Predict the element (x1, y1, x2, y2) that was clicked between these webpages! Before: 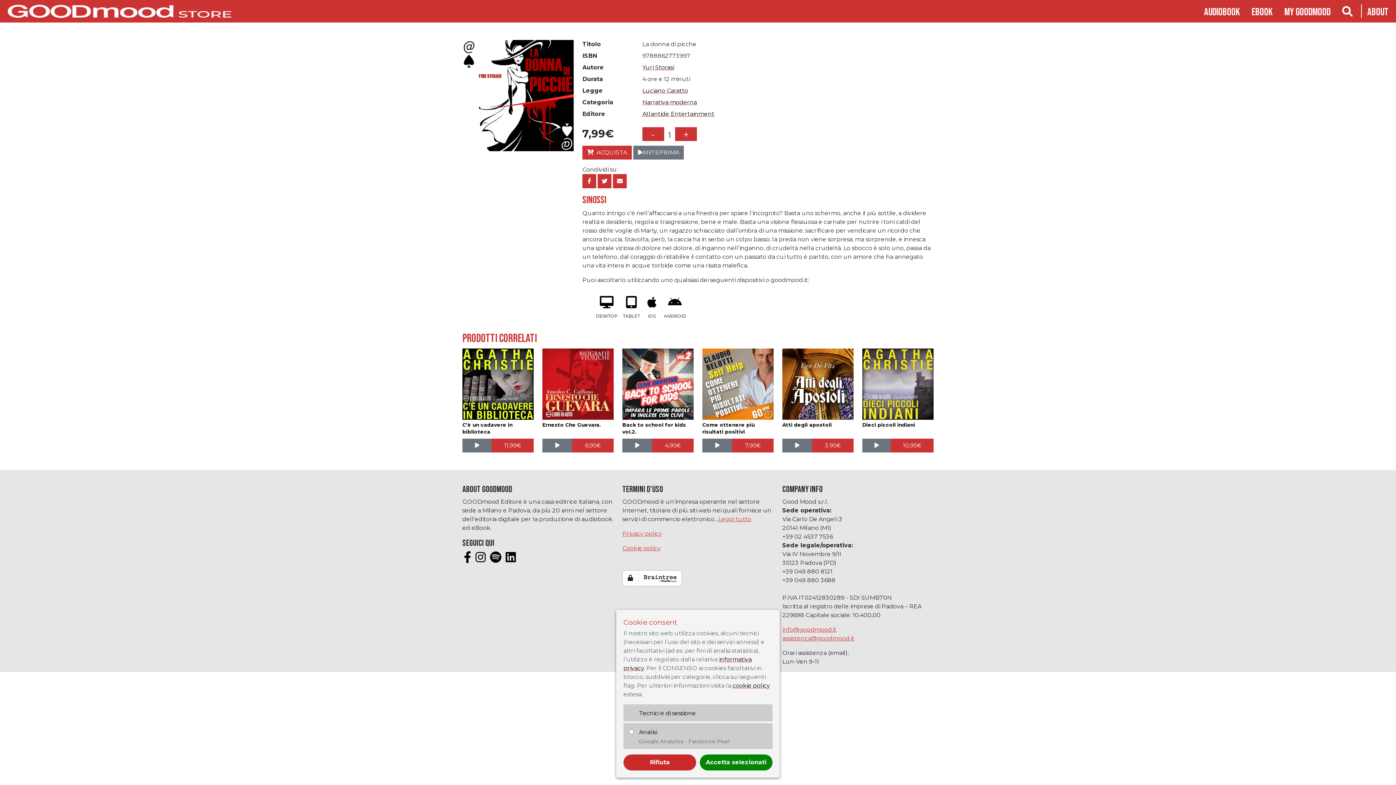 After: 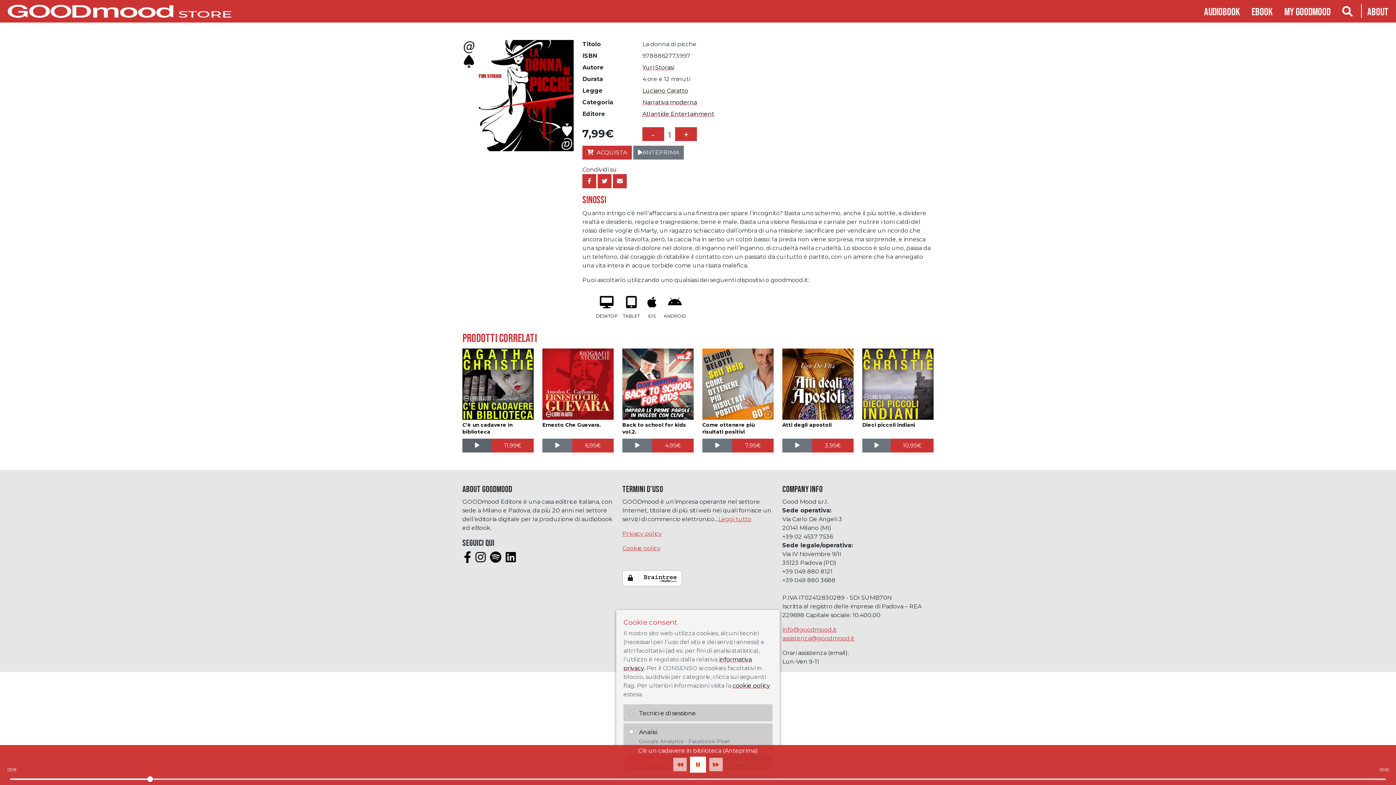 Action: bbox: (462, 438, 492, 452)